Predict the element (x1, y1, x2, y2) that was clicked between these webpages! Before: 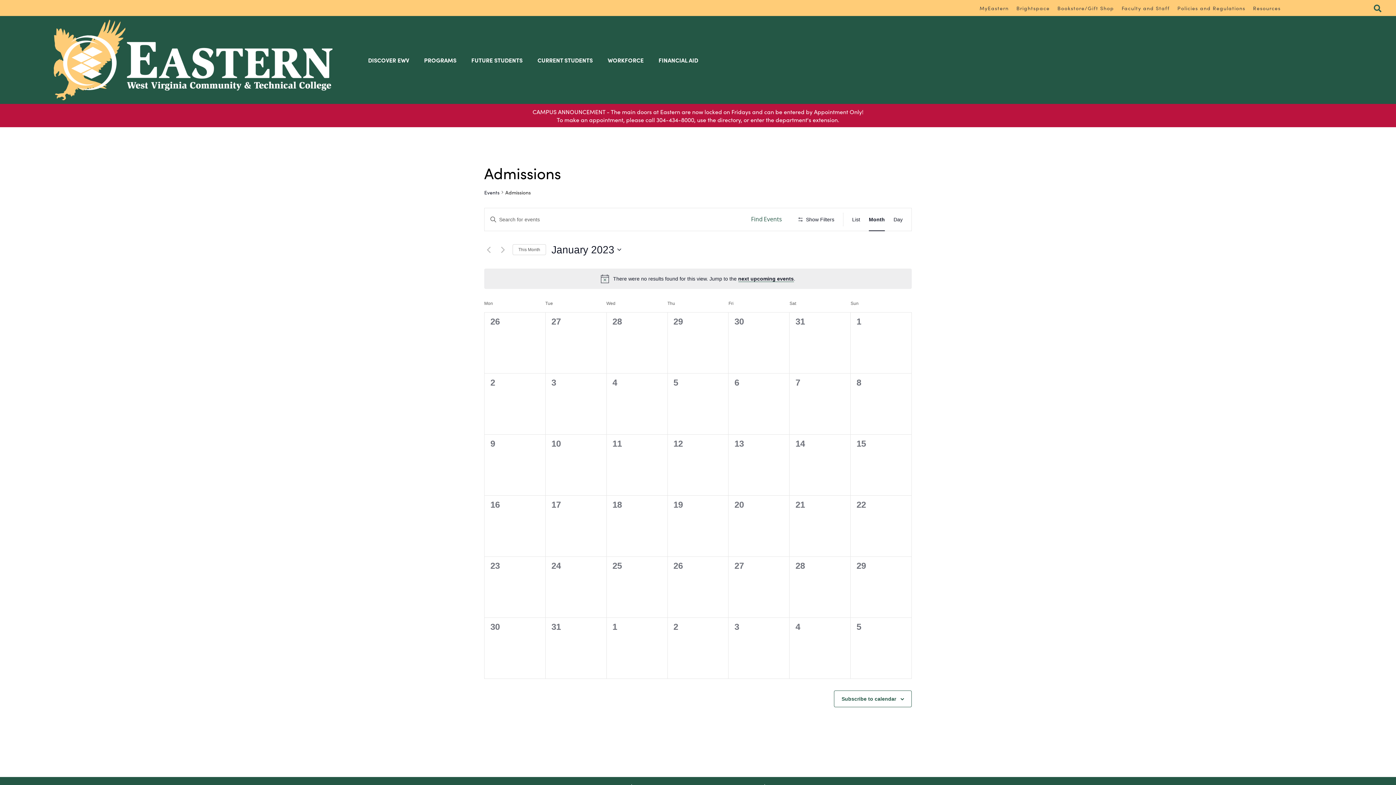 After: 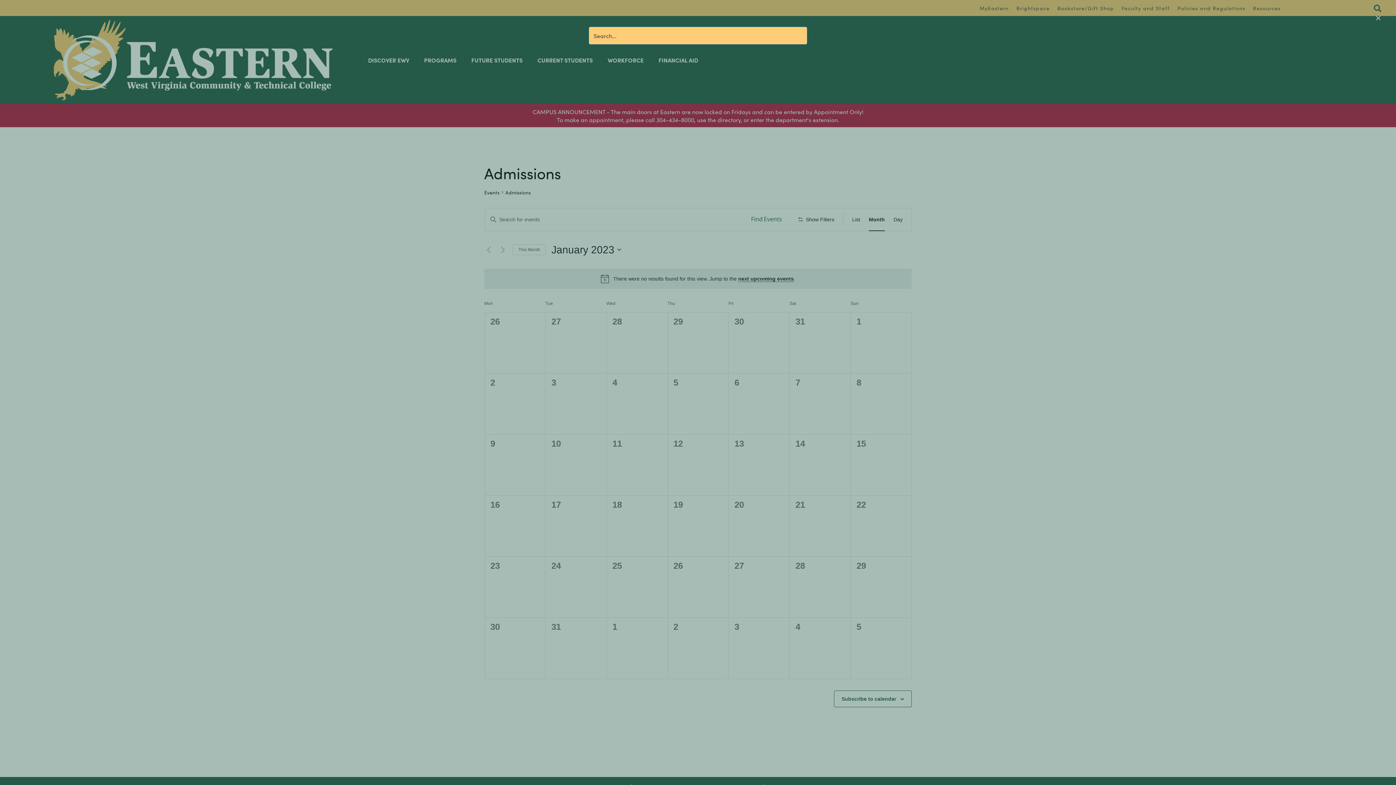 Action: bbox: (1374, 4, 1381, 12)